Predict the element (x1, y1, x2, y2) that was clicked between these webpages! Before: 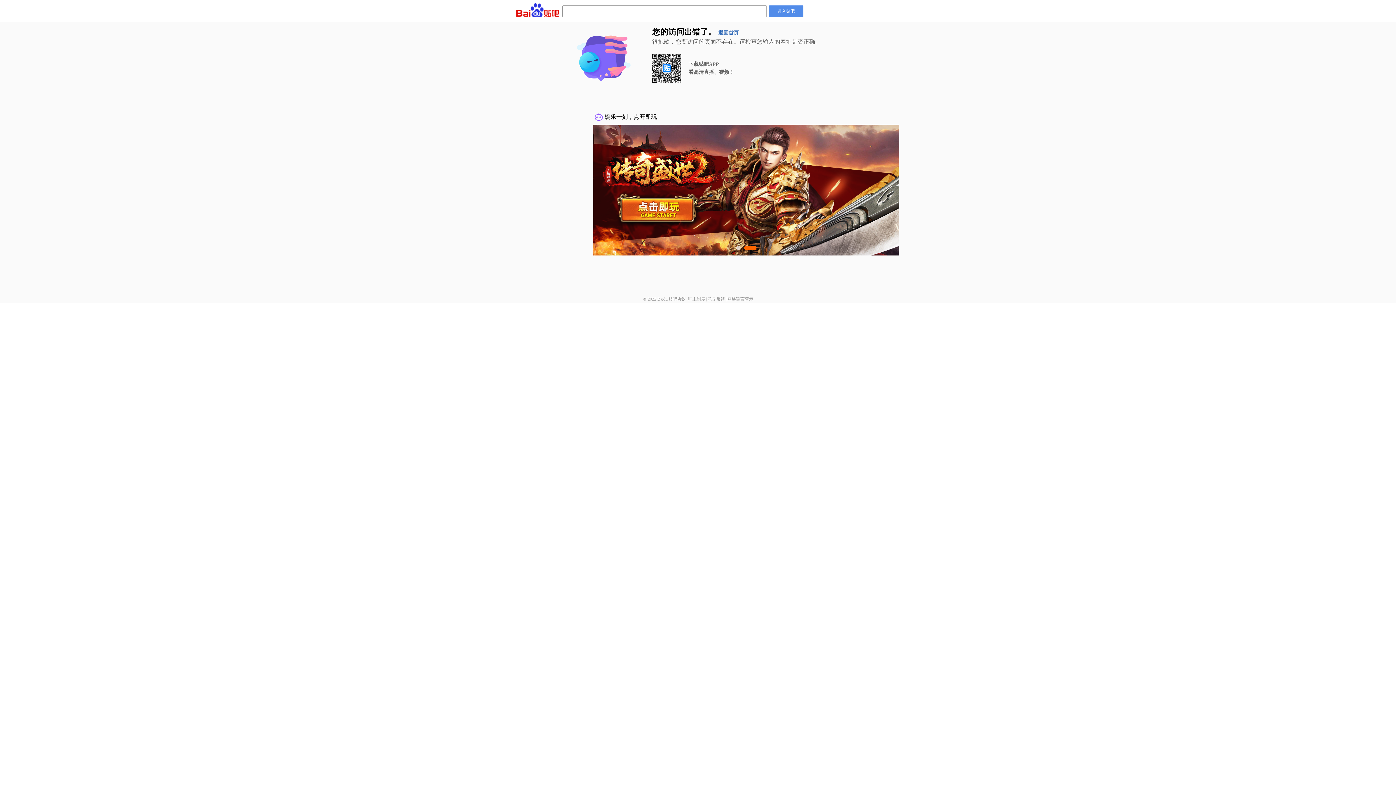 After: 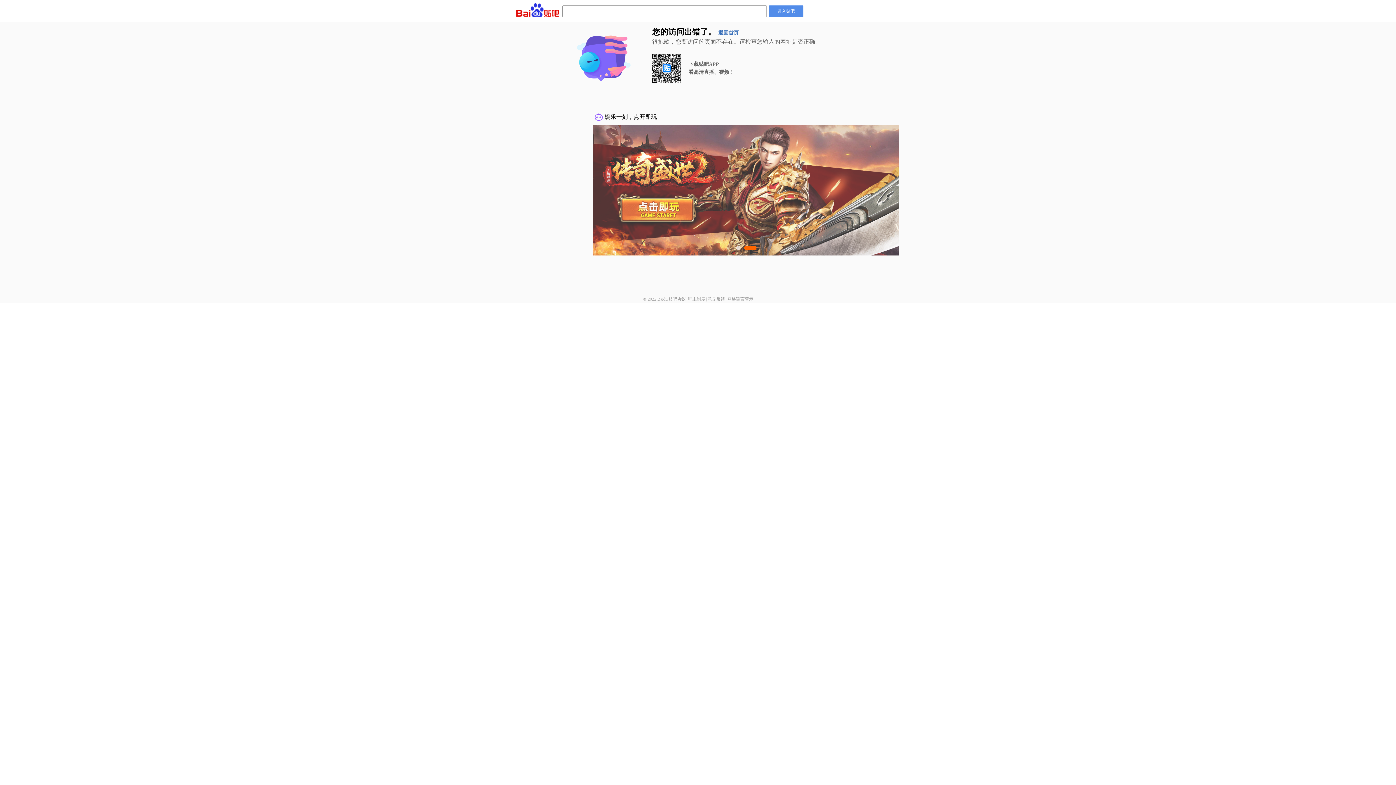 Action: label: 贴吧协议 bbox: (668, 296, 686, 301)